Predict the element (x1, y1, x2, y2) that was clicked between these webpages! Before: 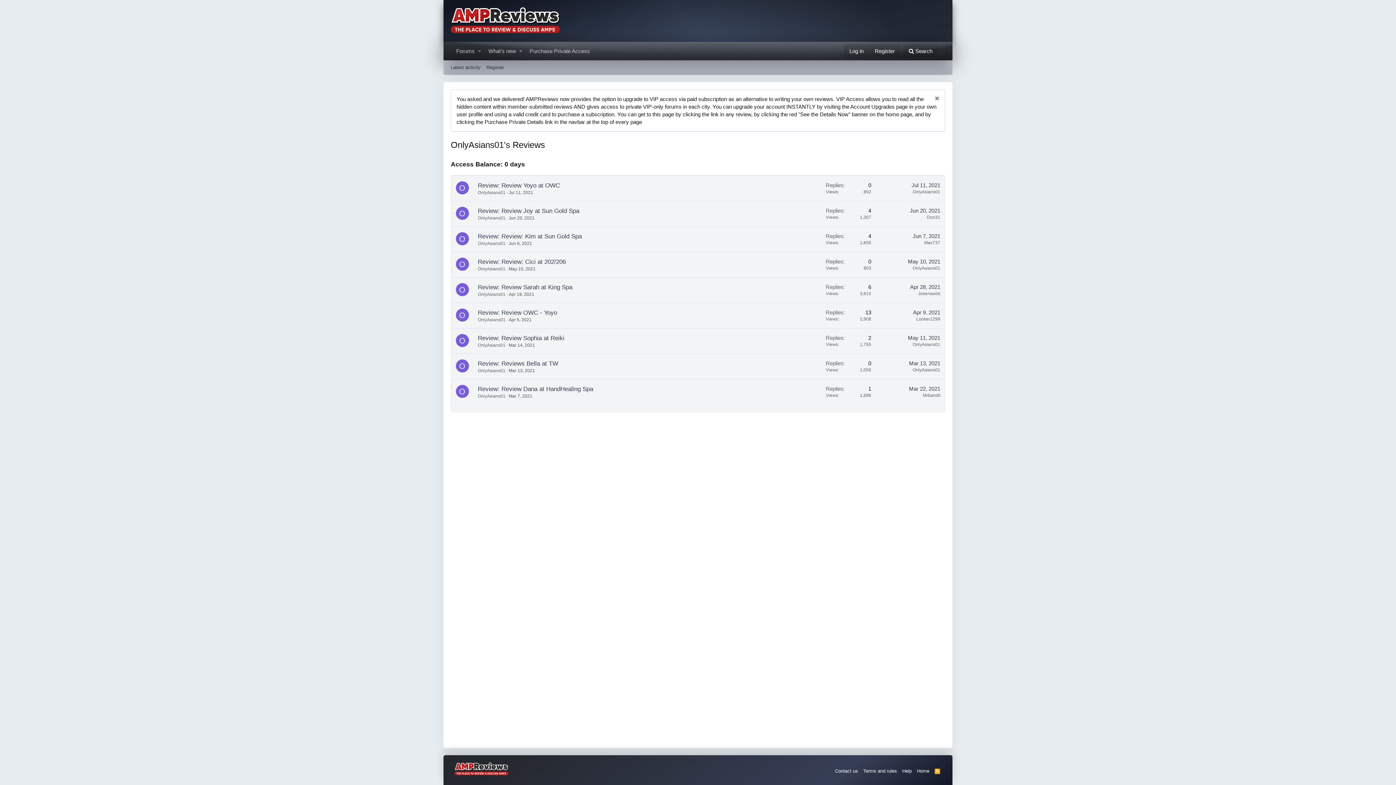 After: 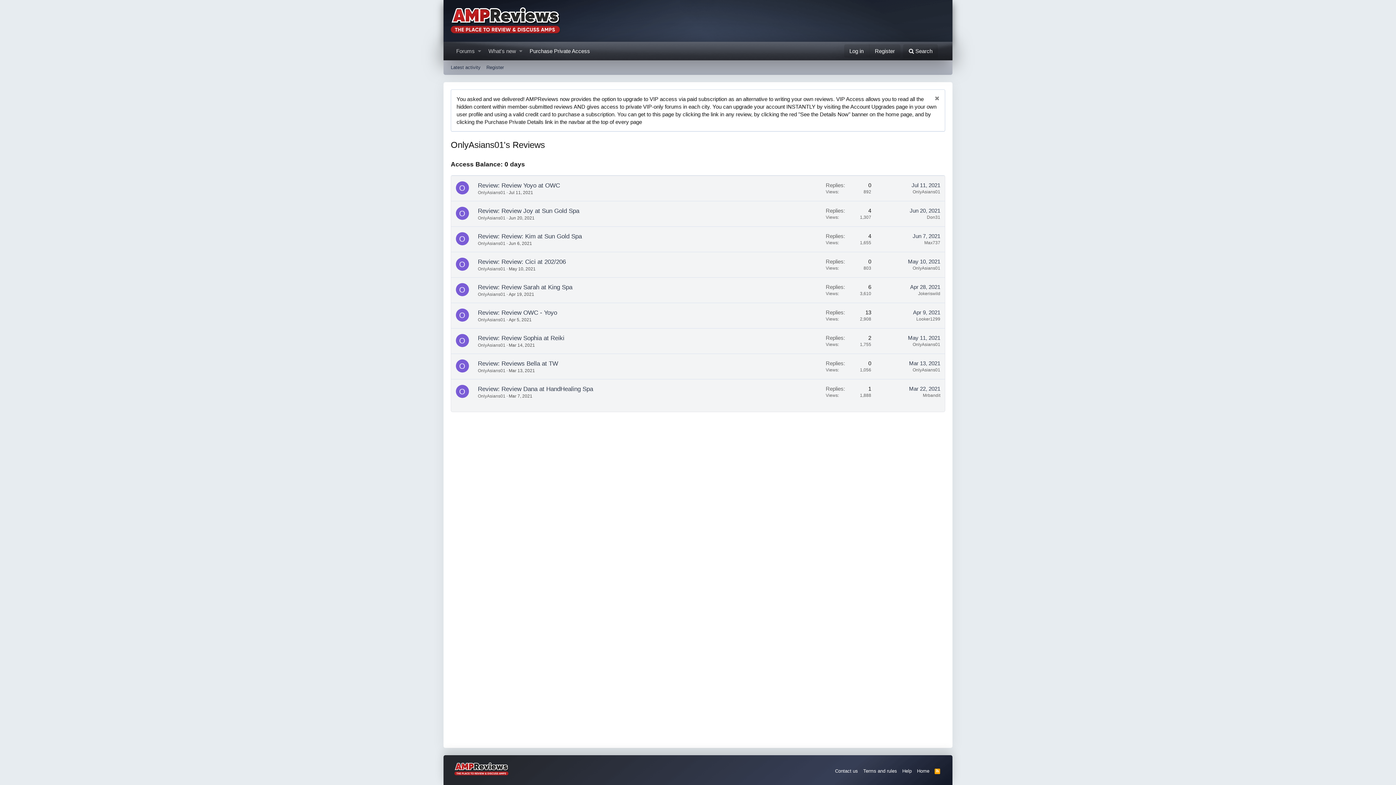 Action: bbox: (524, 44, 591, 57) label: Purchase Private Access